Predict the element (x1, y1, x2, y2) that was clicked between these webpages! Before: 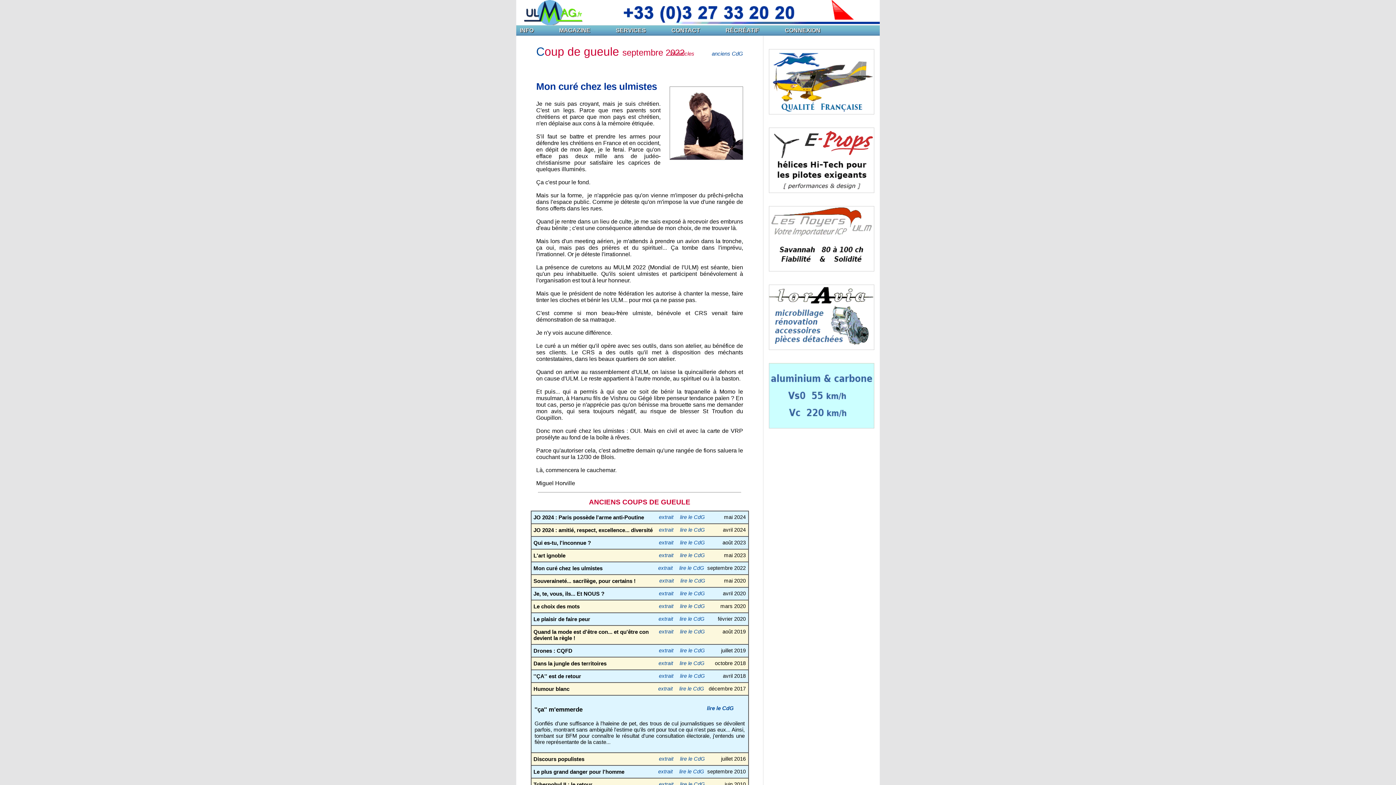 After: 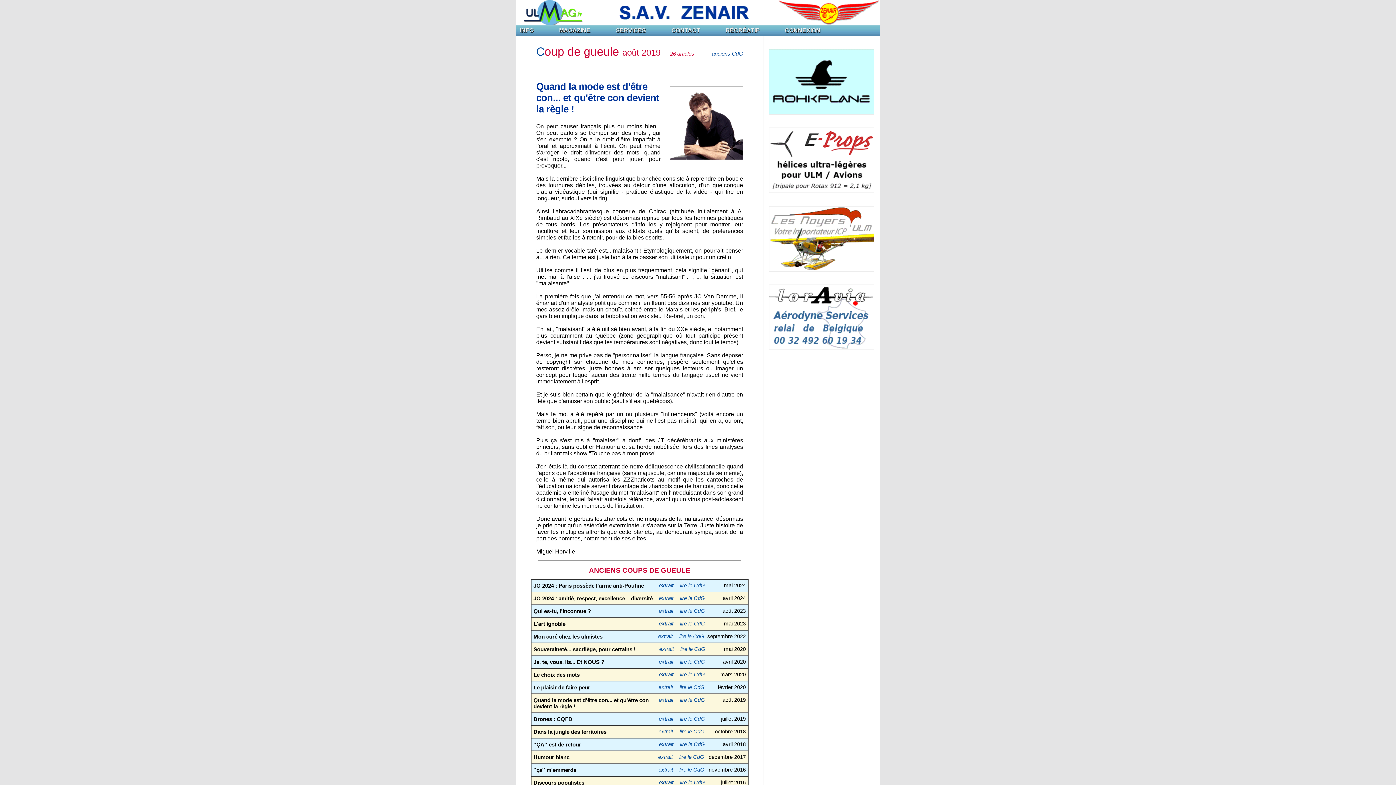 Action: label: lire le CdG bbox: (680, 629, 705, 634)